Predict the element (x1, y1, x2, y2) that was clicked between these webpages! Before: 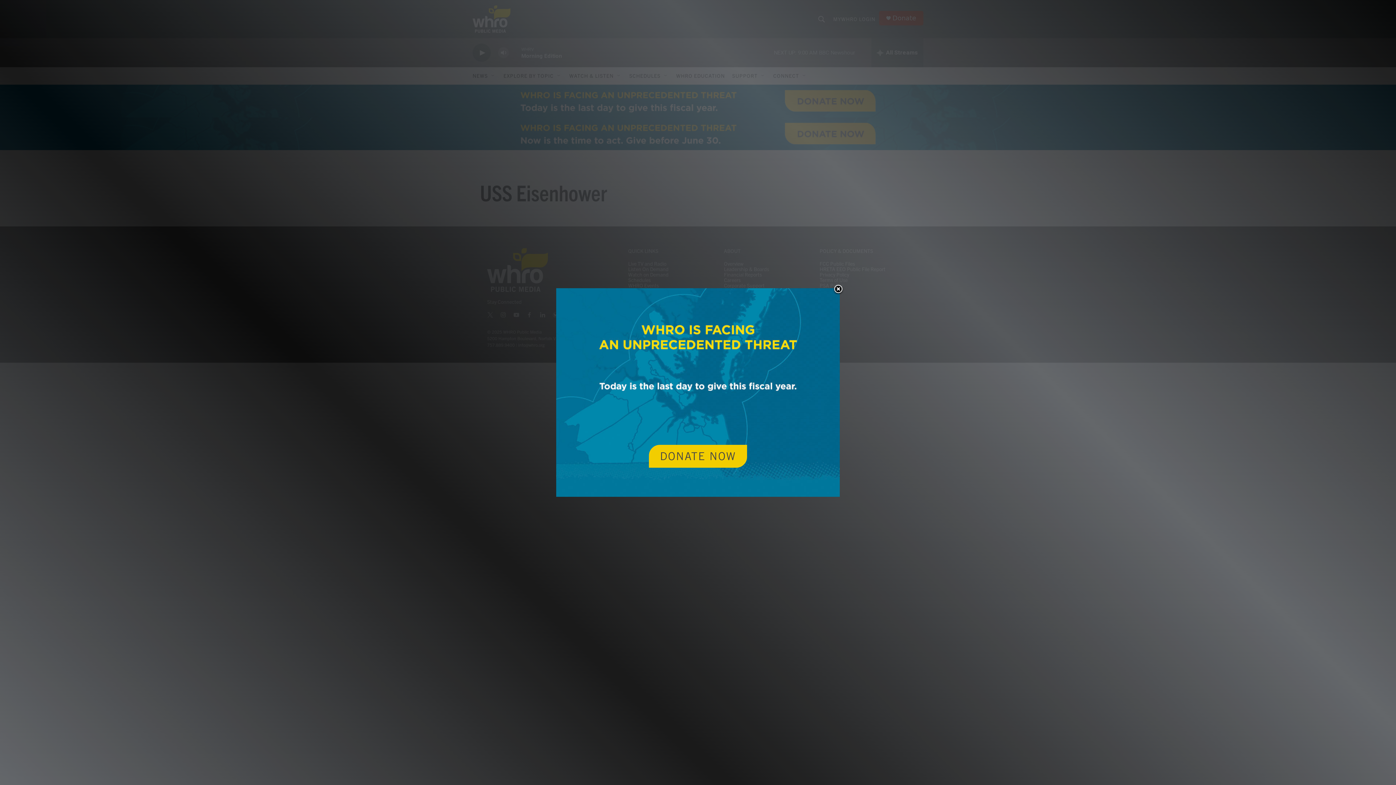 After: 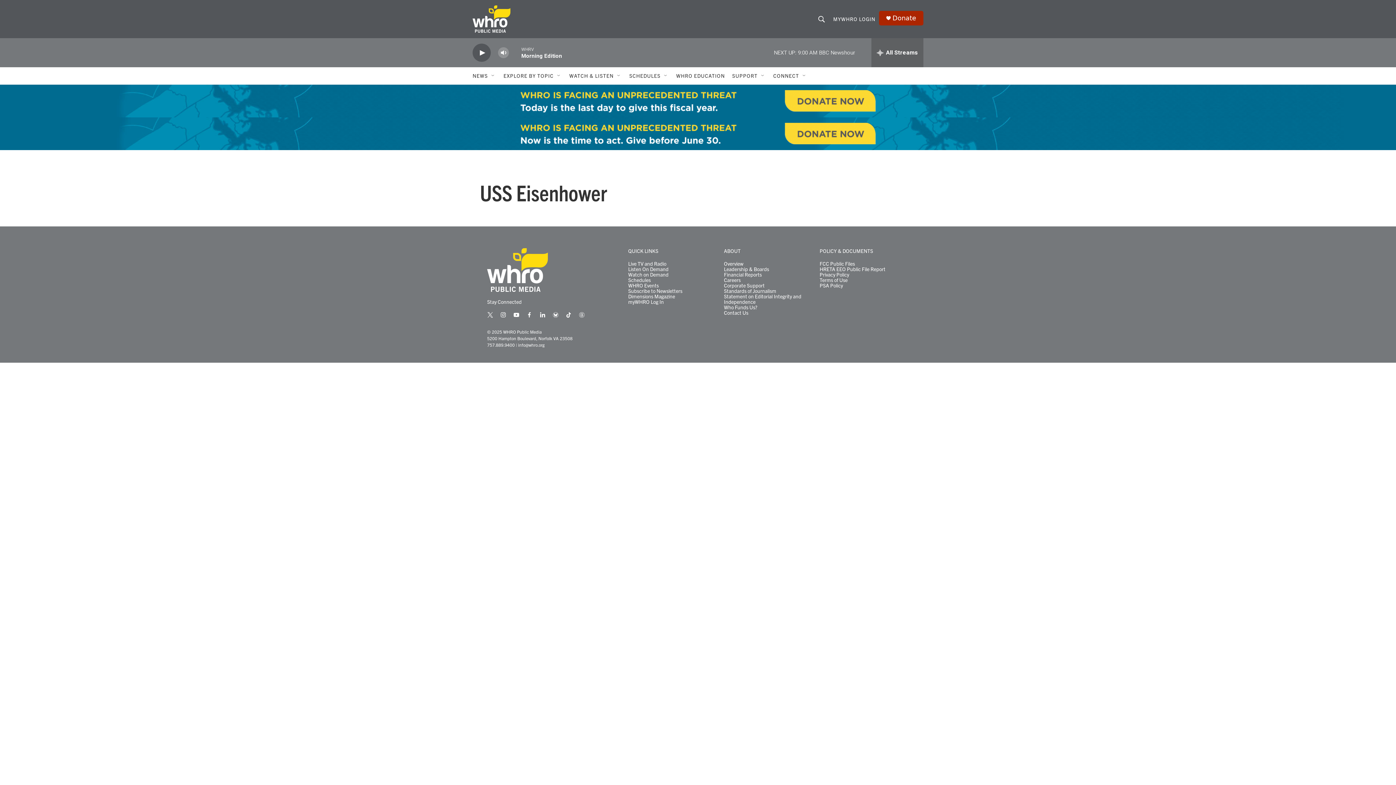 Action: label: Close bbox: (833, 284, 844, 295)